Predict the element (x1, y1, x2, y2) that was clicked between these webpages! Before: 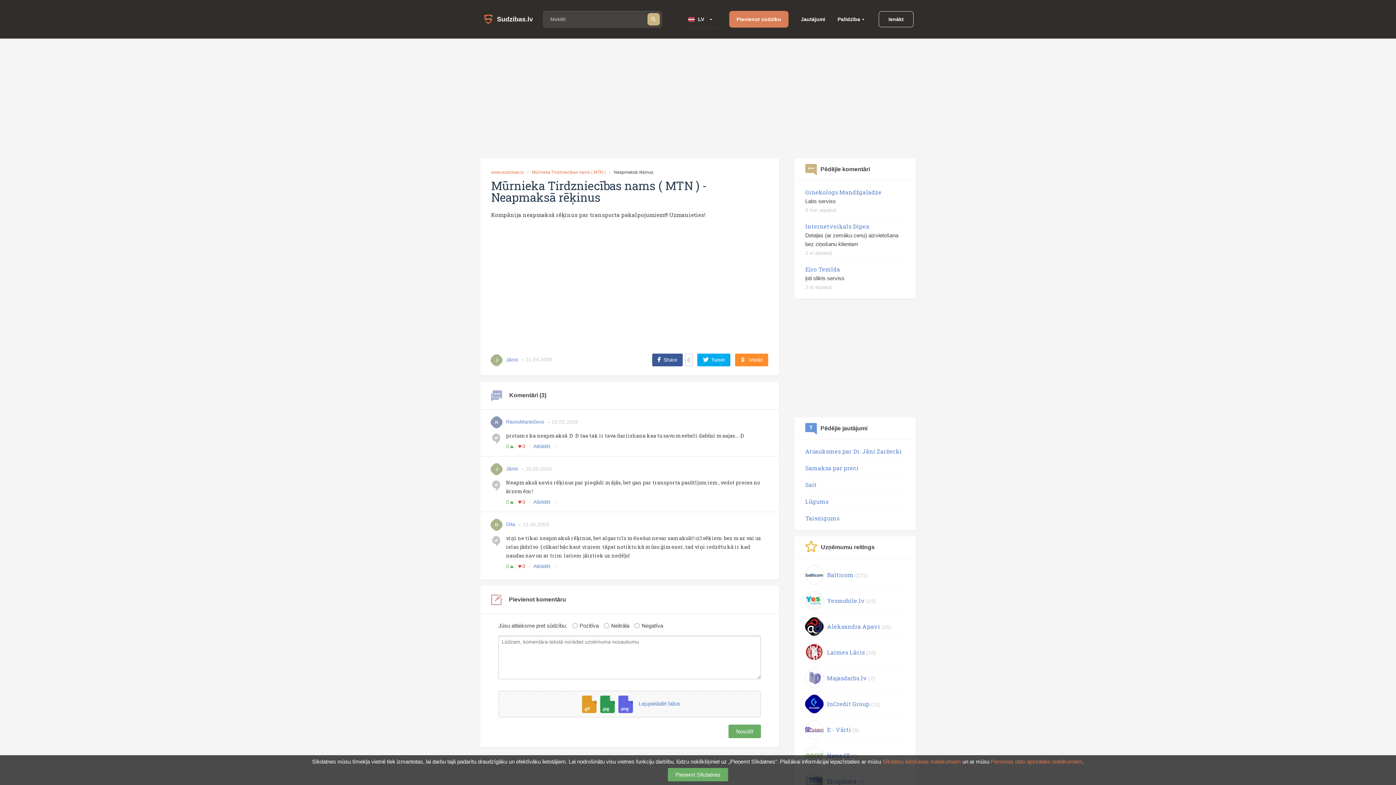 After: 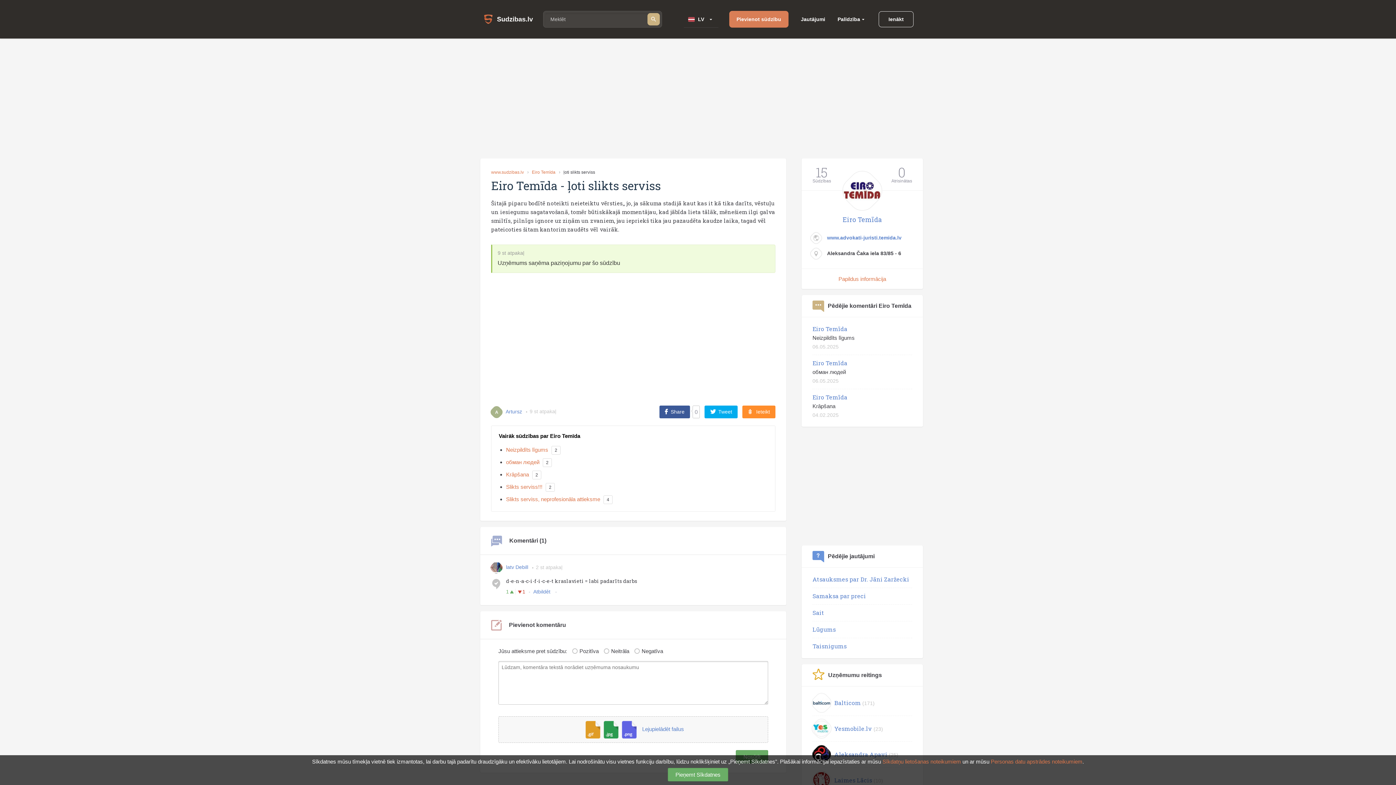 Action: bbox: (805, 265, 840, 273) label: Eiro Temīda